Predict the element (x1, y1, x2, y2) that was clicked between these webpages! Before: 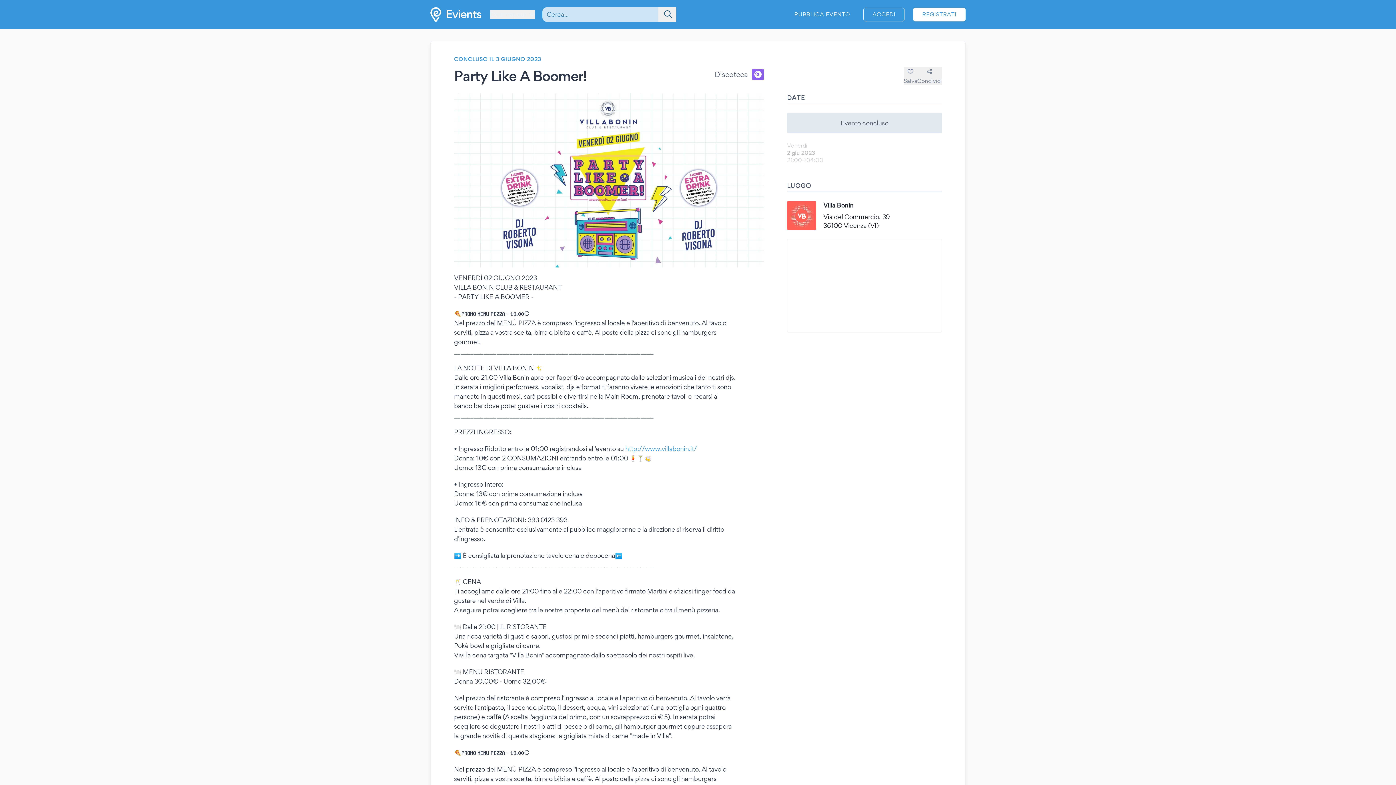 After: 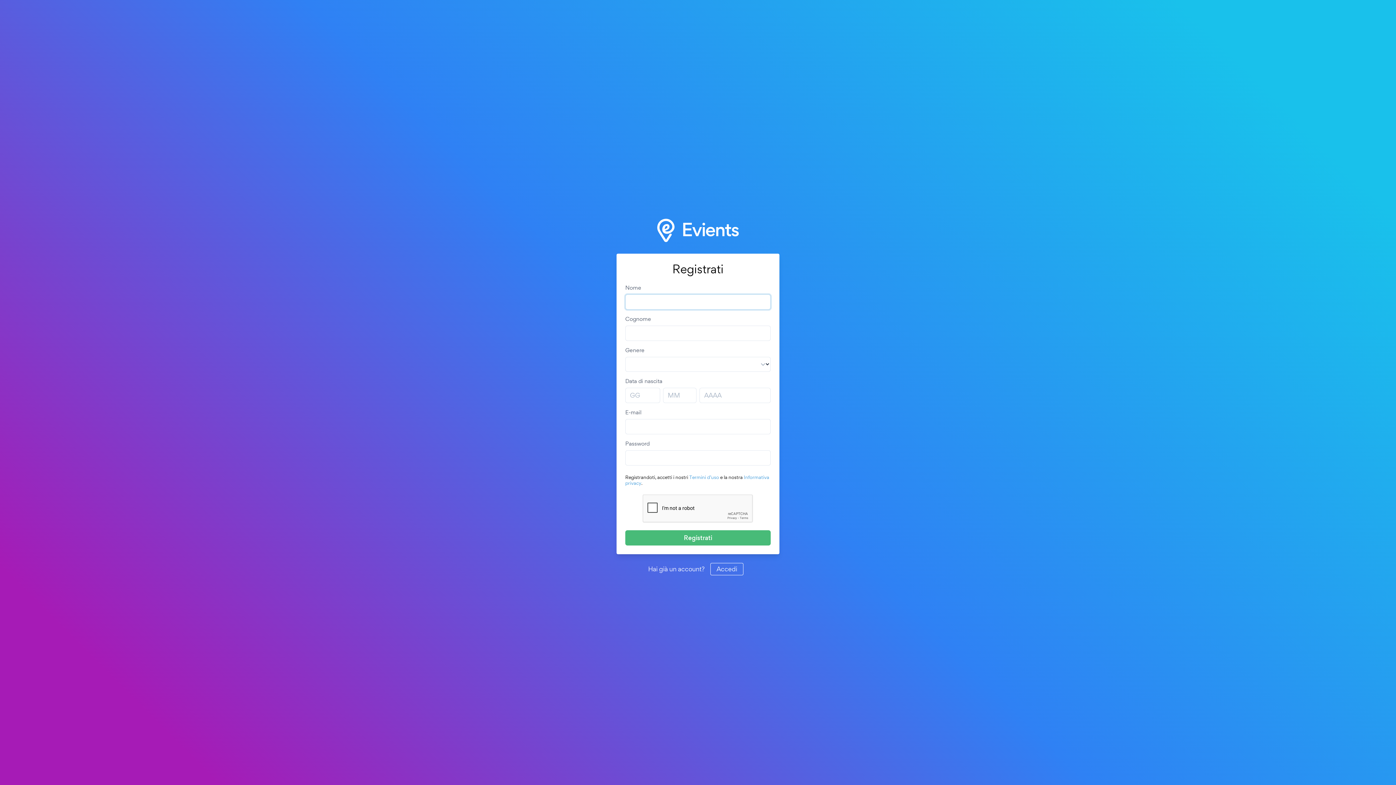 Action: bbox: (913, 7, 965, 21) label: REGISTRATI